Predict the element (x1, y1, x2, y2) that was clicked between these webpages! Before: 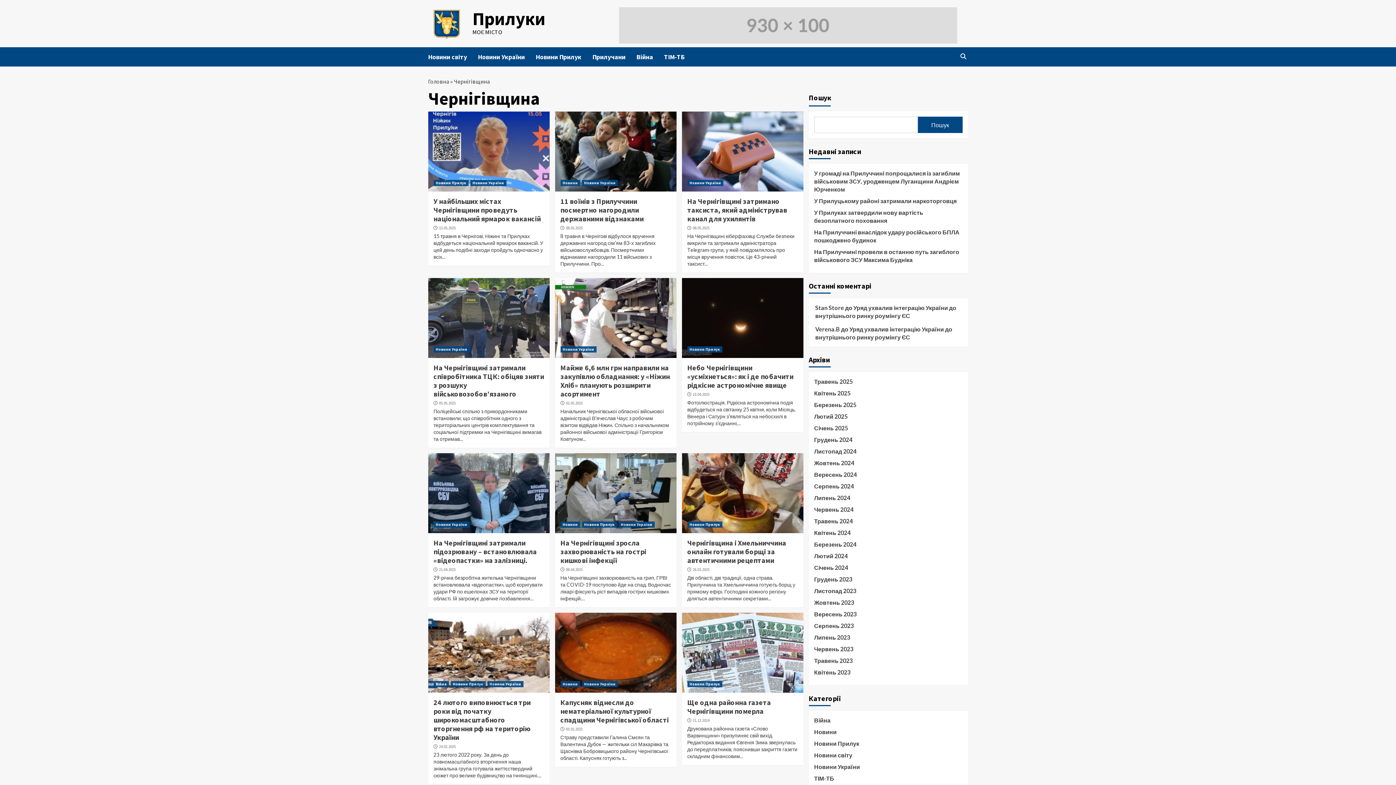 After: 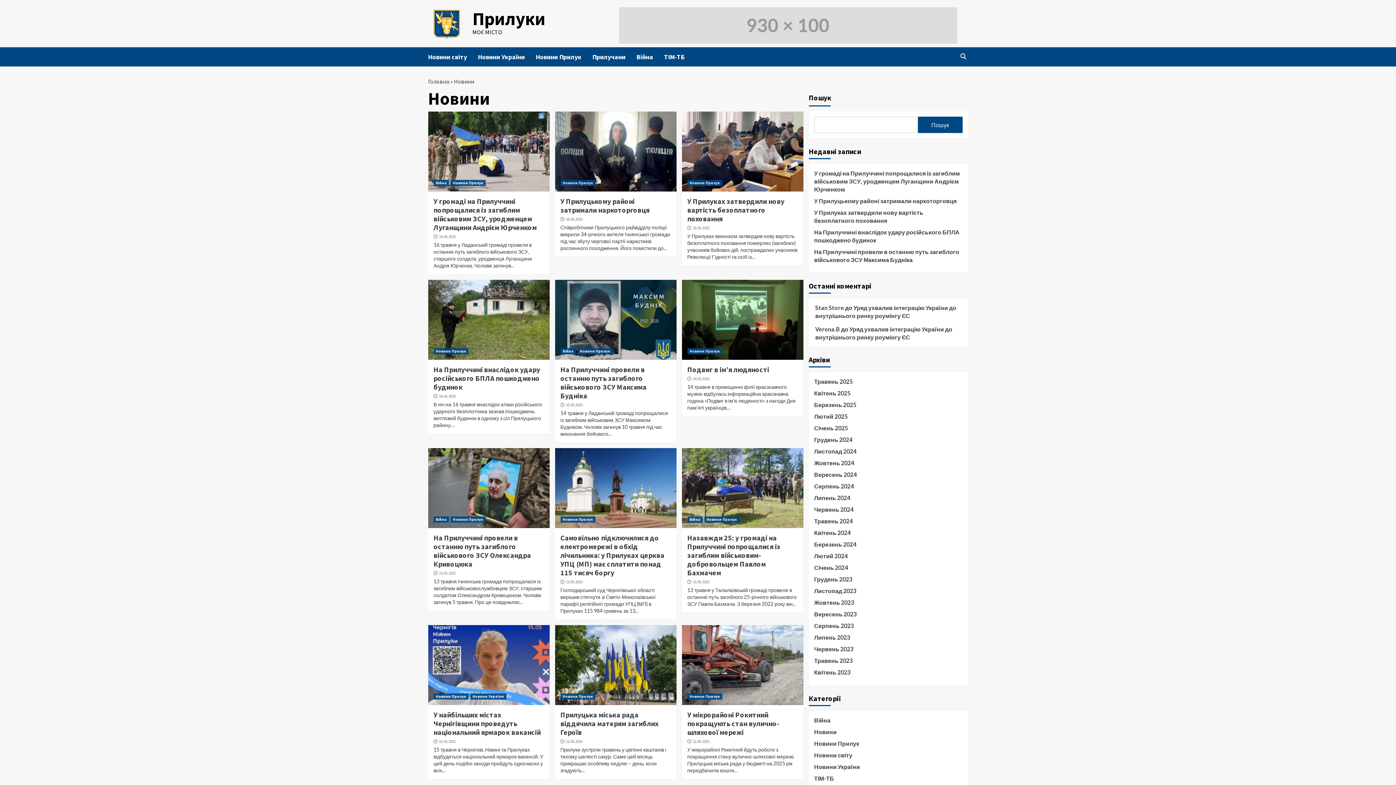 Action: label: Новини bbox: (814, 728, 836, 740)